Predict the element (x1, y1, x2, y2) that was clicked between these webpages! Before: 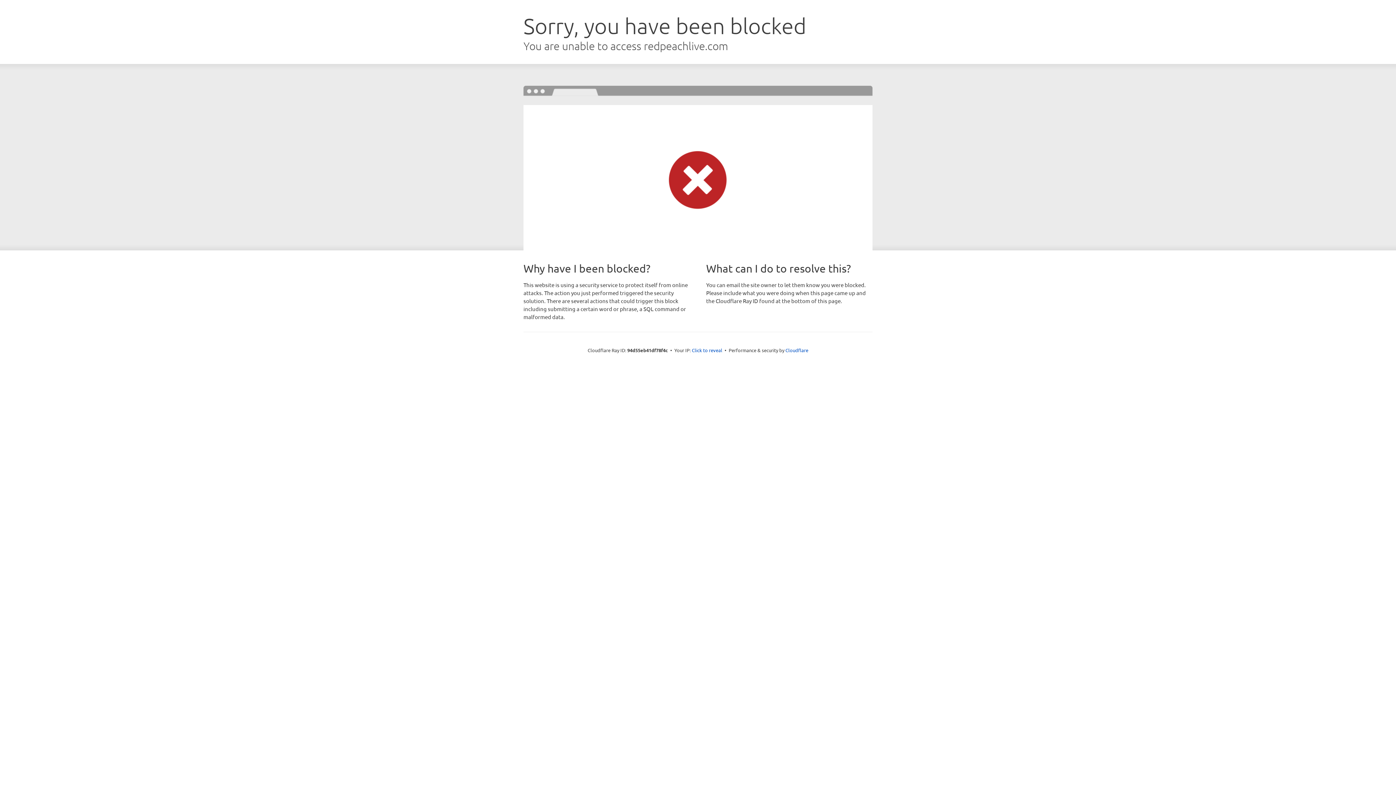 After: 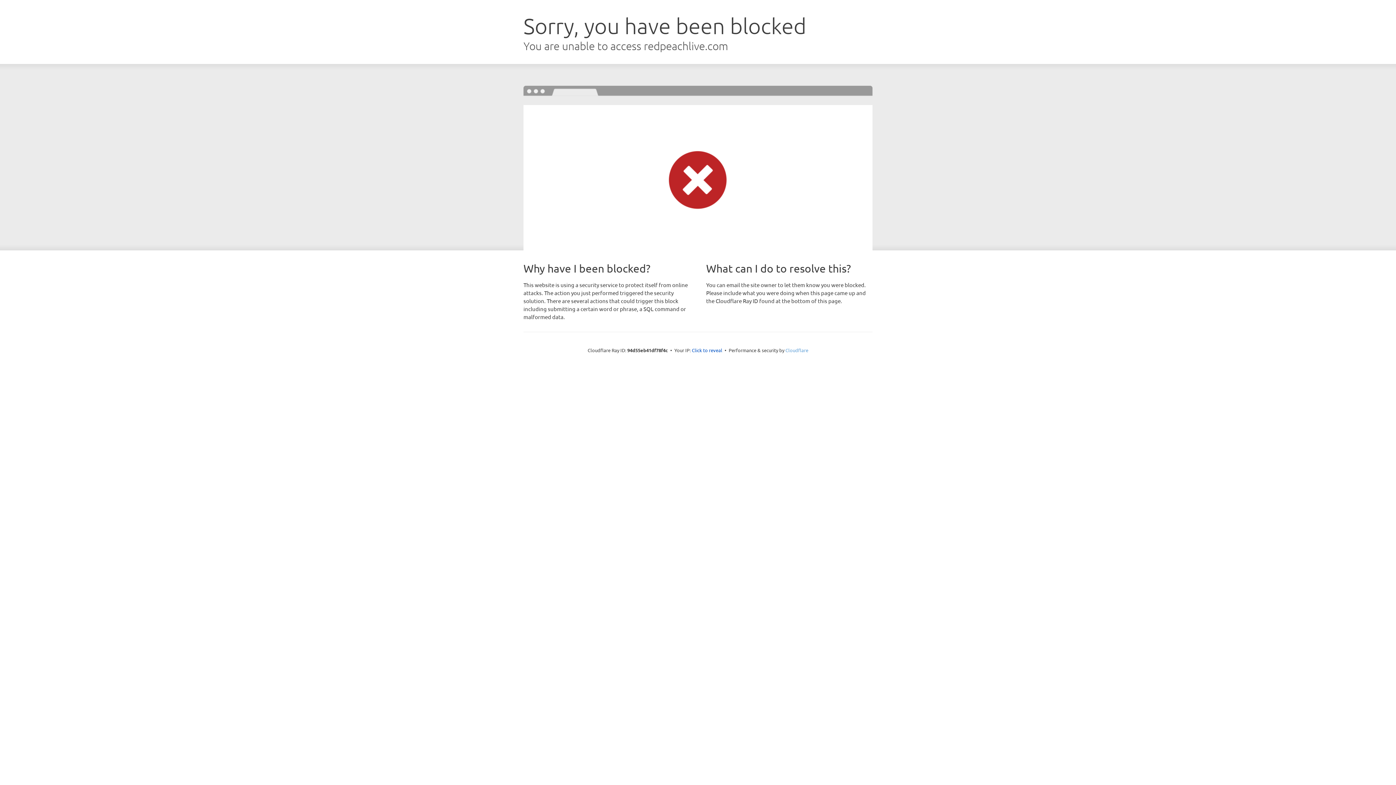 Action: bbox: (785, 347, 808, 353) label: Cloudflare